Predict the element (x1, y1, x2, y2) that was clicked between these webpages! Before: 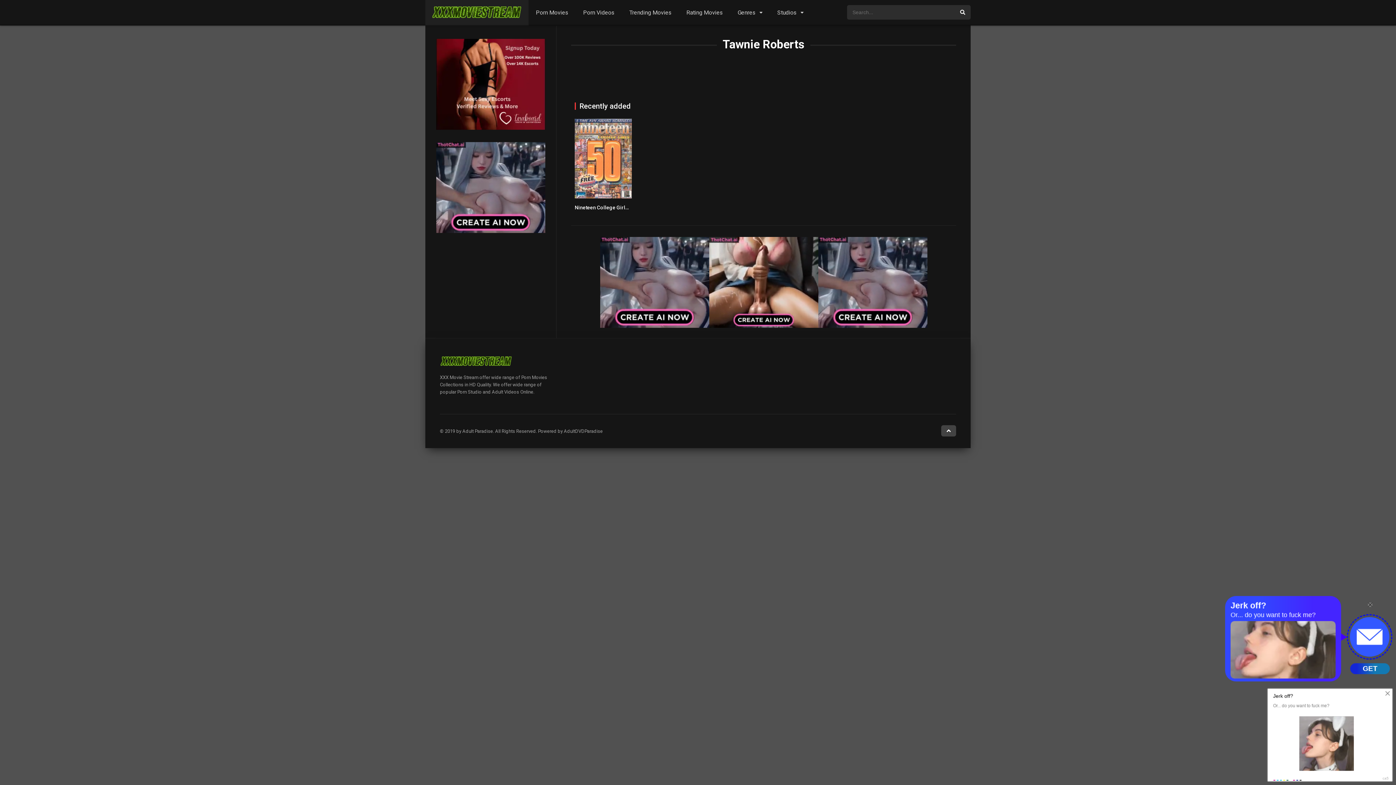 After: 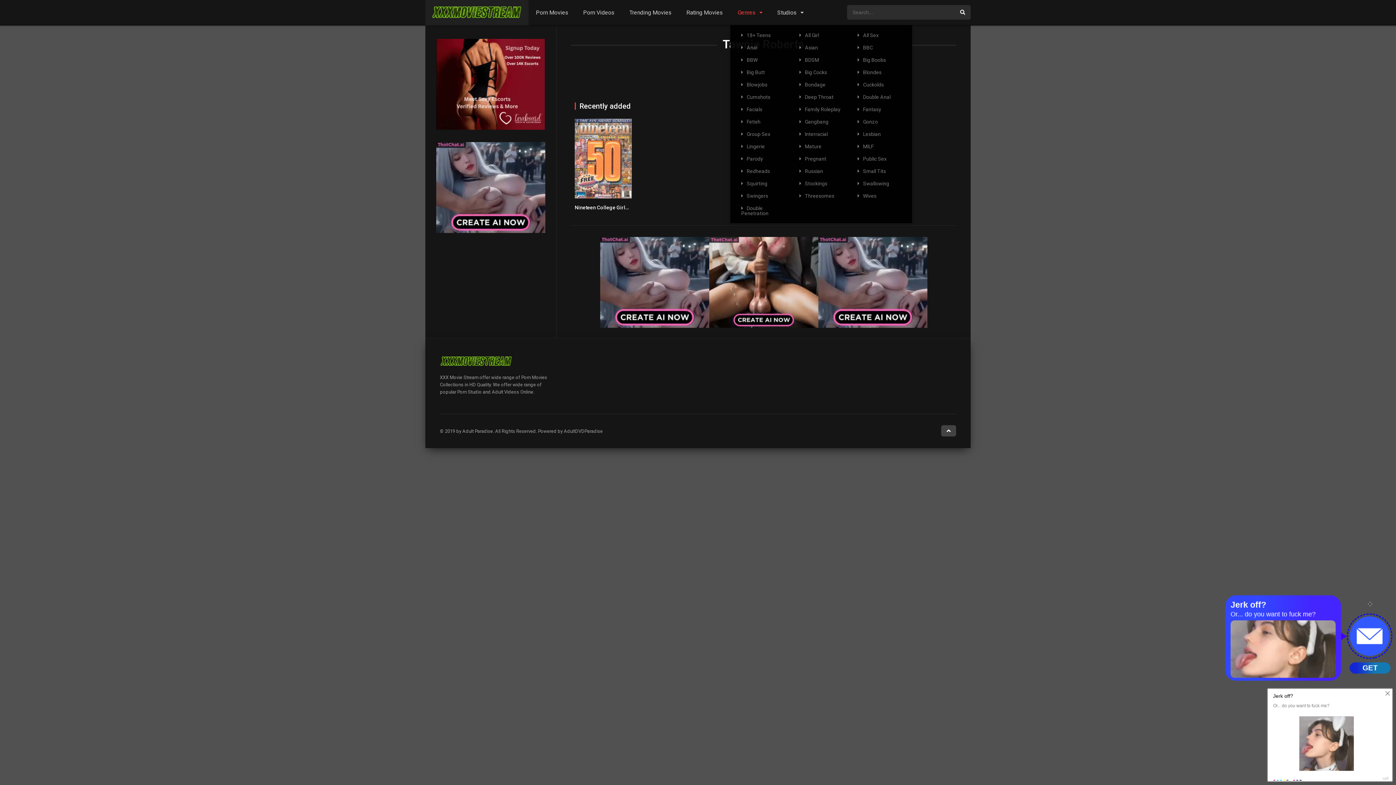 Action: label: Genres bbox: (730, 0, 770, 25)